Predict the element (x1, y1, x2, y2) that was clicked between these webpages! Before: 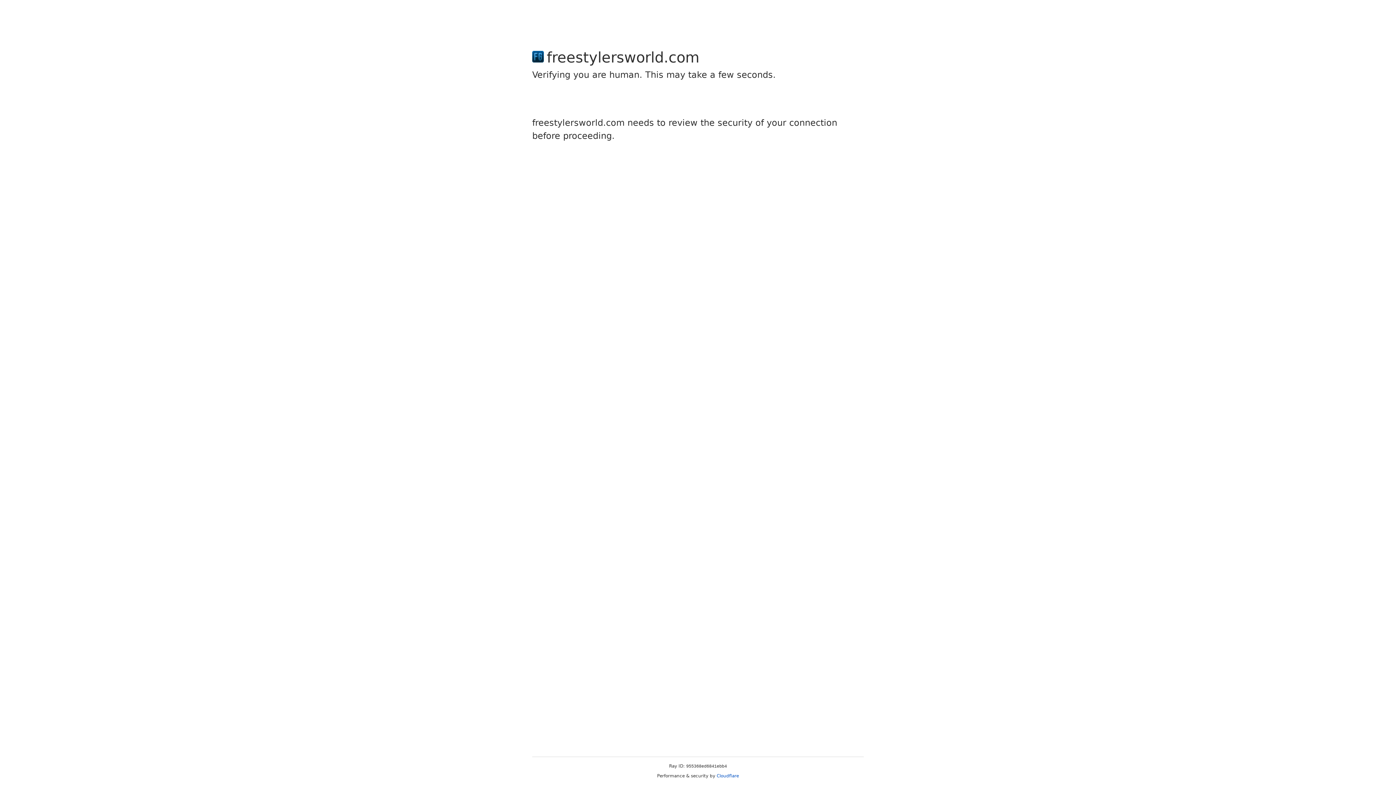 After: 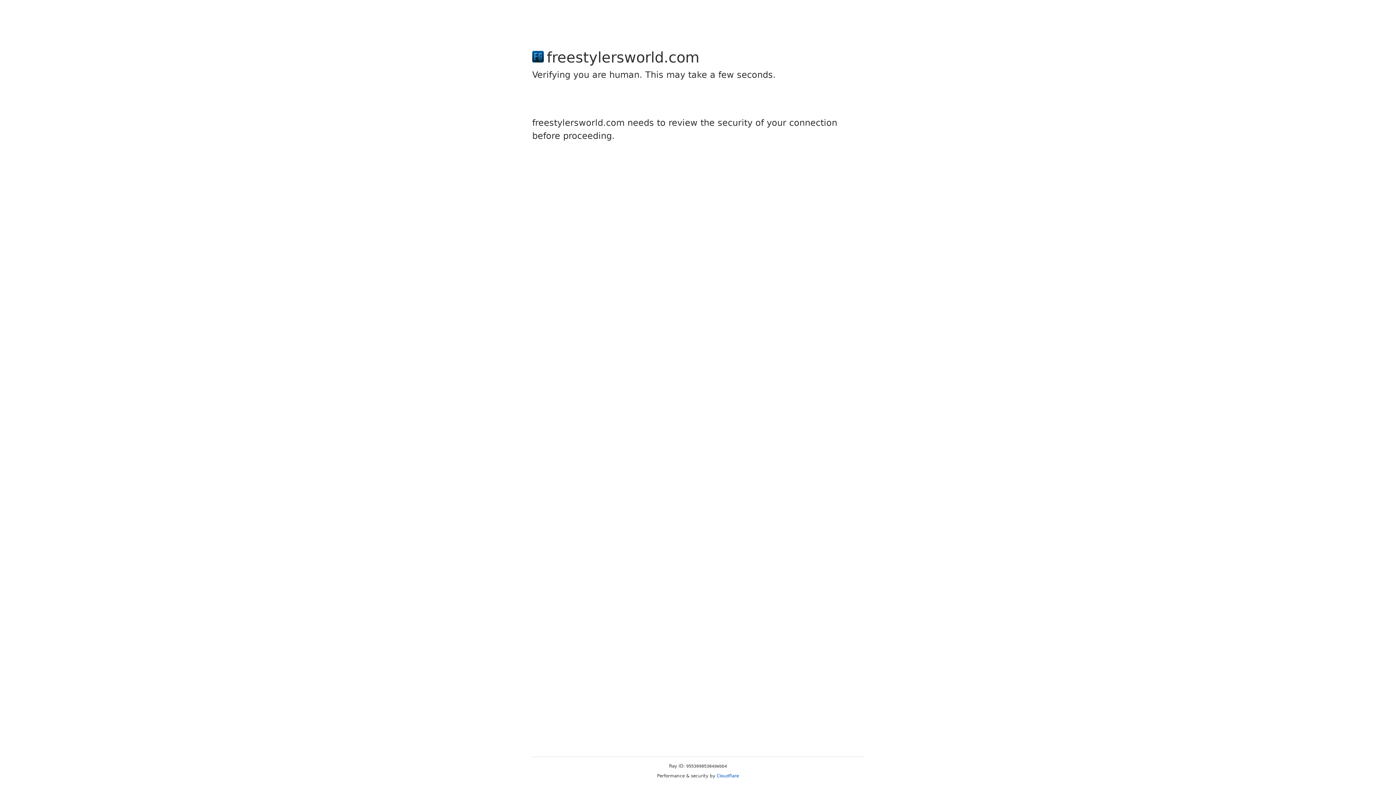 Action: bbox: (716, 773, 739, 778) label: Cloudflare